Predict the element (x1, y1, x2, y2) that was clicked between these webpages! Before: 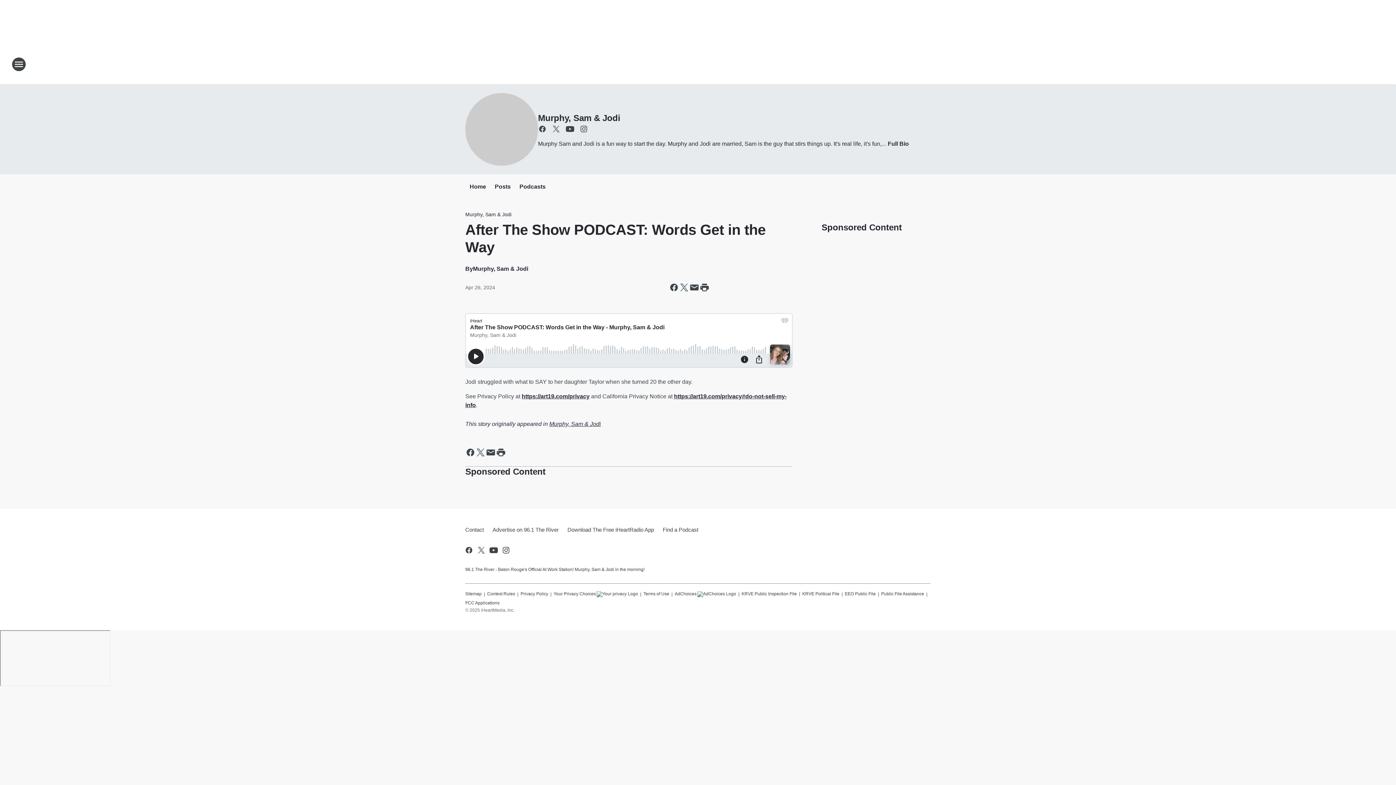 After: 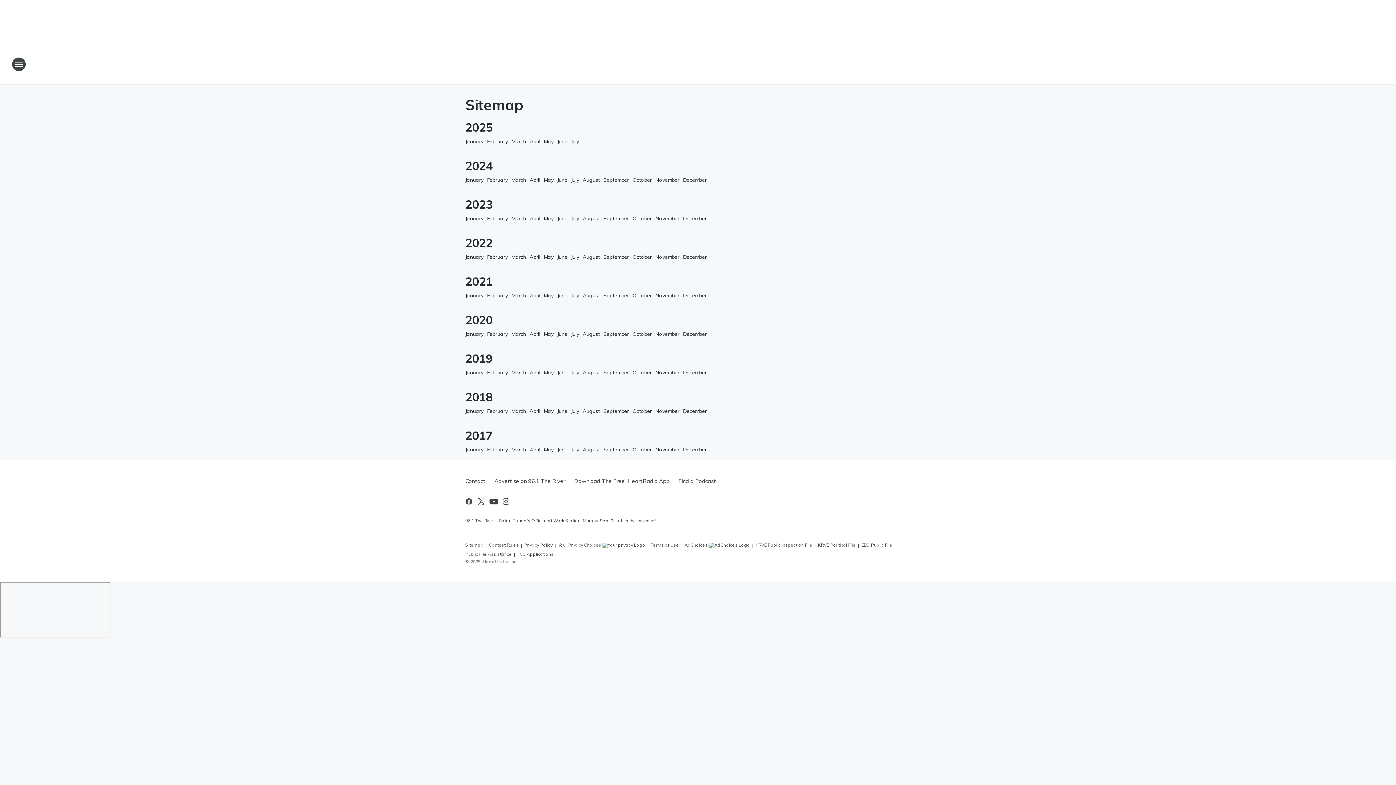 Action: label: Sitemap bbox: (465, 588, 481, 597)